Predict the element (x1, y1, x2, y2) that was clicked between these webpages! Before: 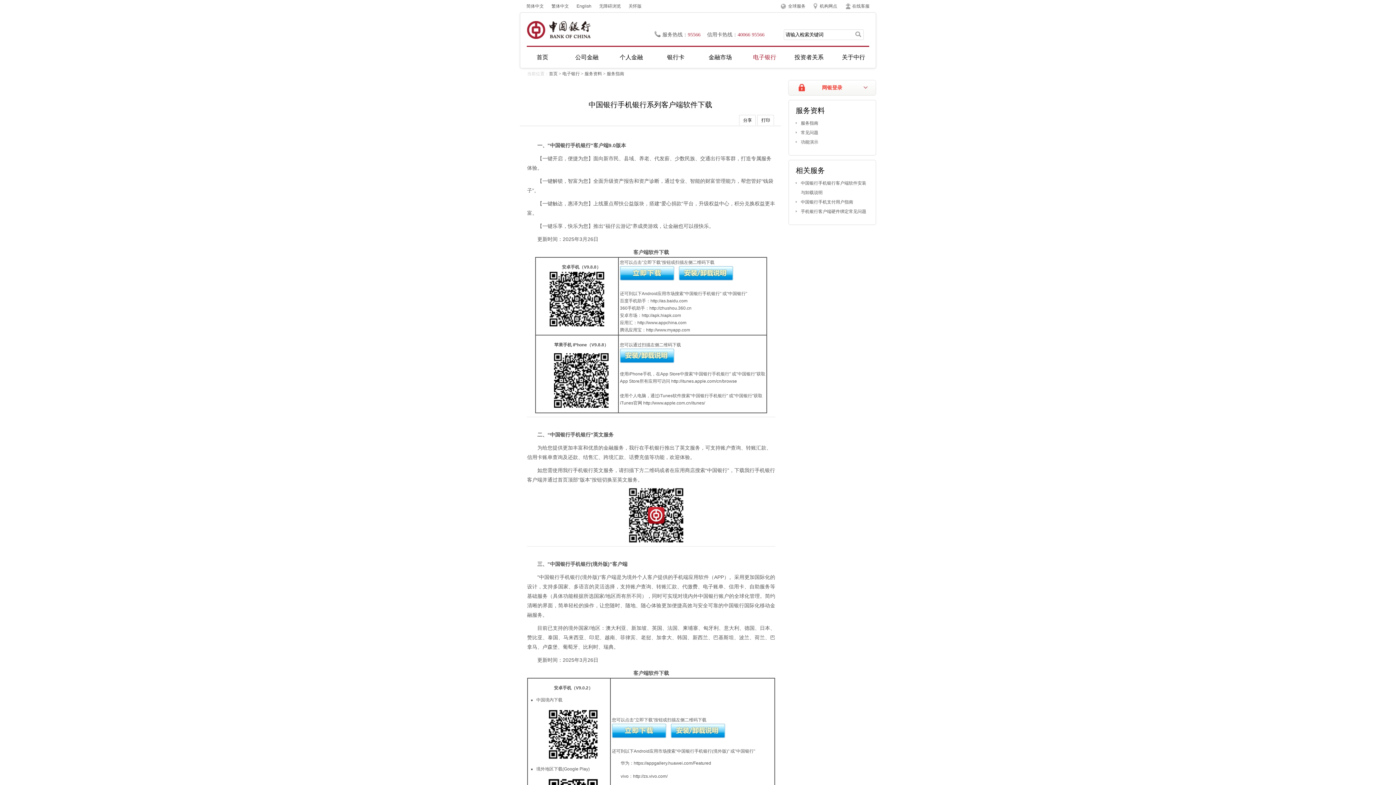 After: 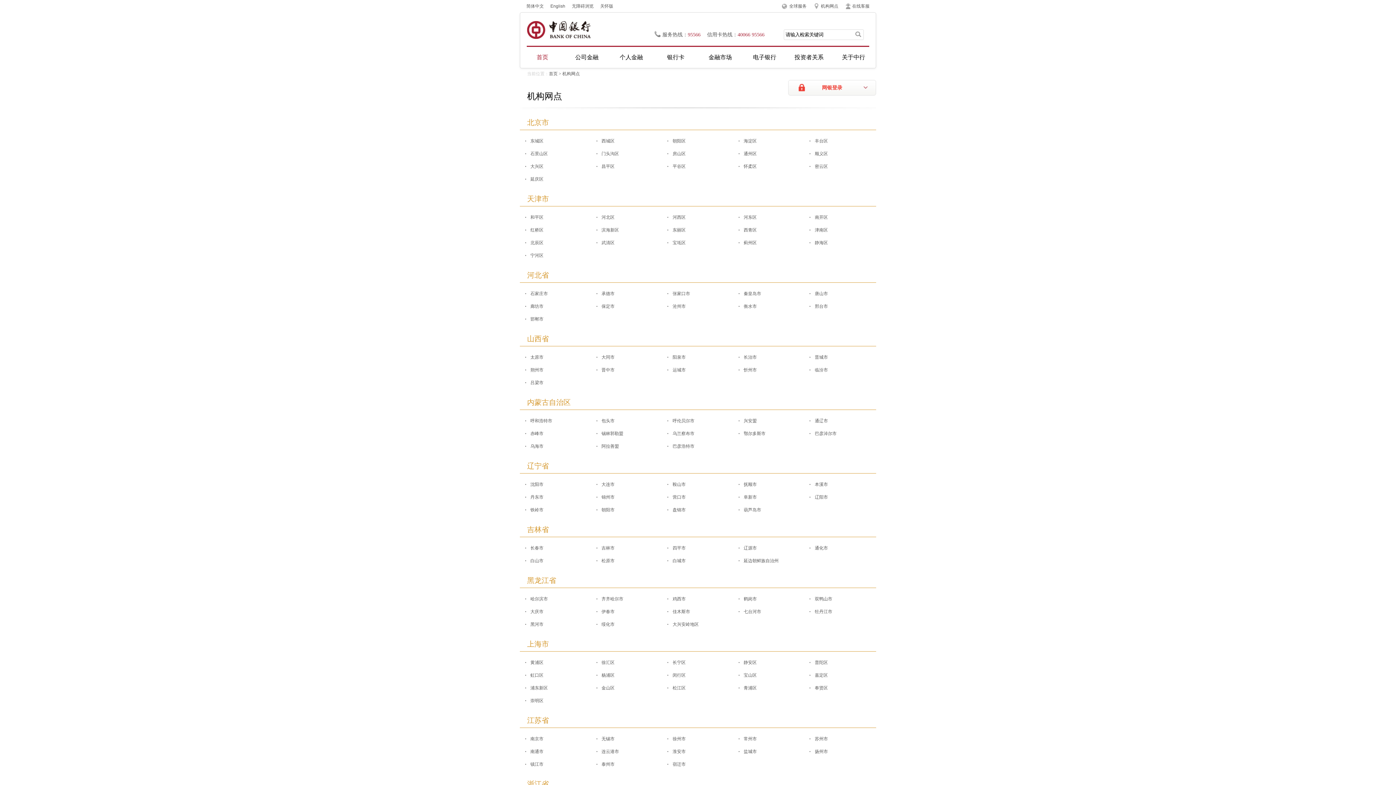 Action: label: 机构网点 bbox: (820, 0, 837, 12)